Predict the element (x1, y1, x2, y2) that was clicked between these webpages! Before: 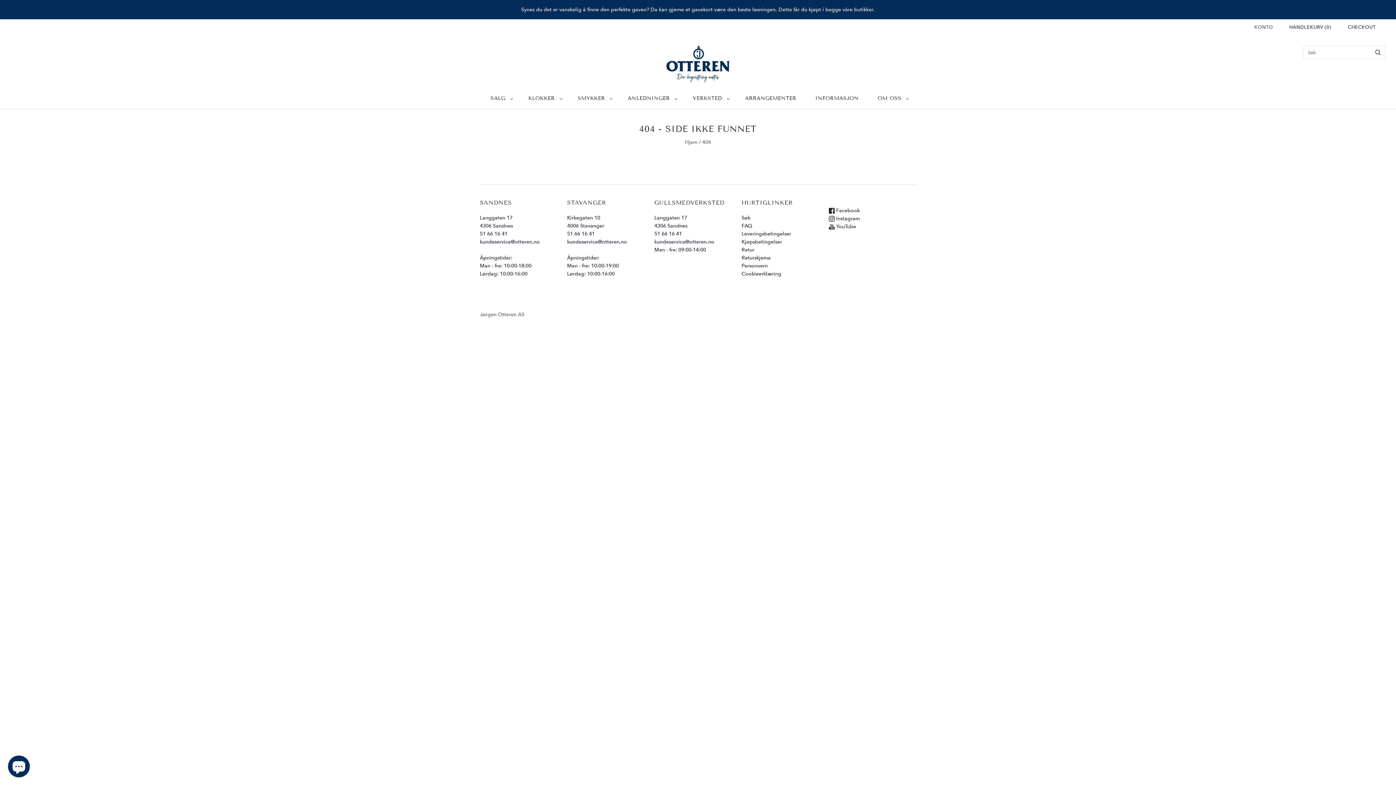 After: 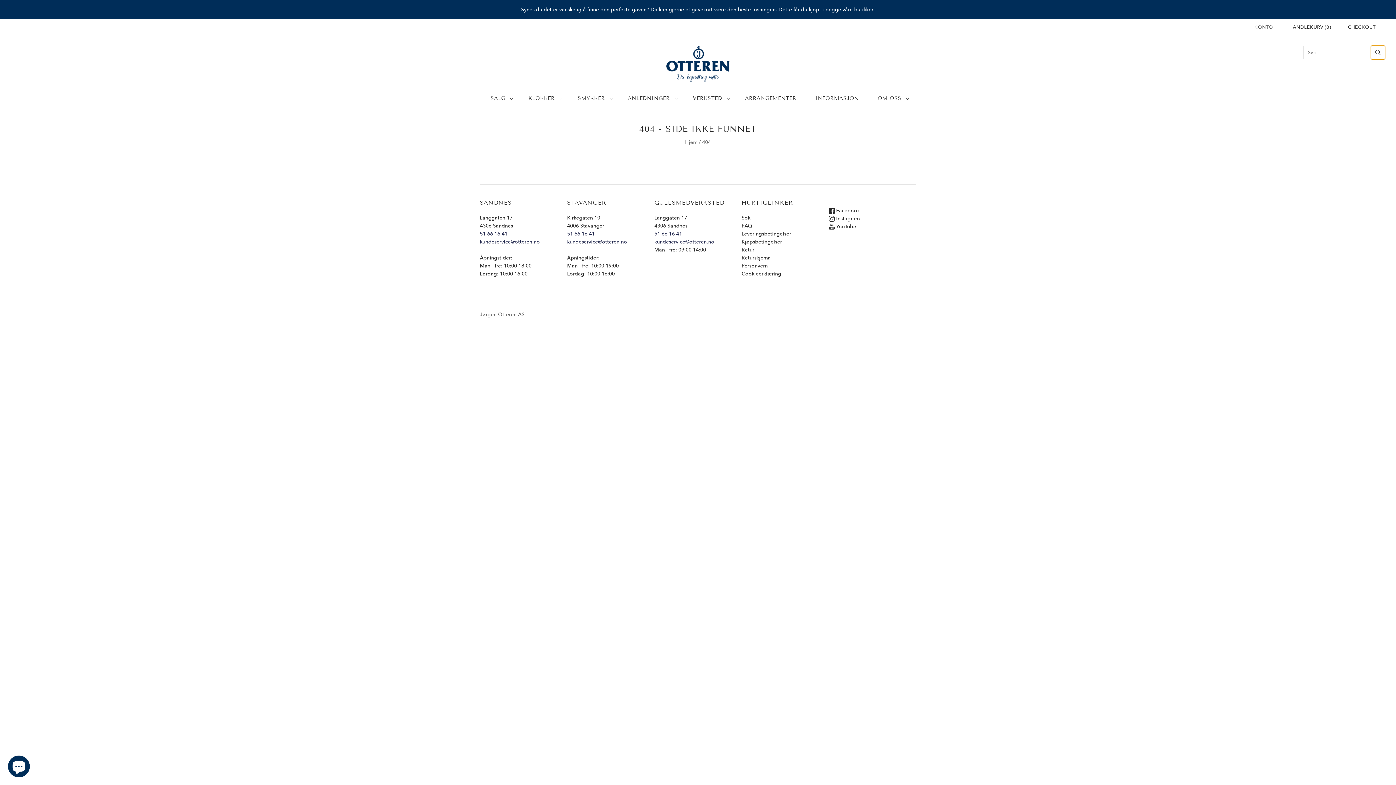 Action: bbox: (1371, 45, 1385, 59) label: Søk